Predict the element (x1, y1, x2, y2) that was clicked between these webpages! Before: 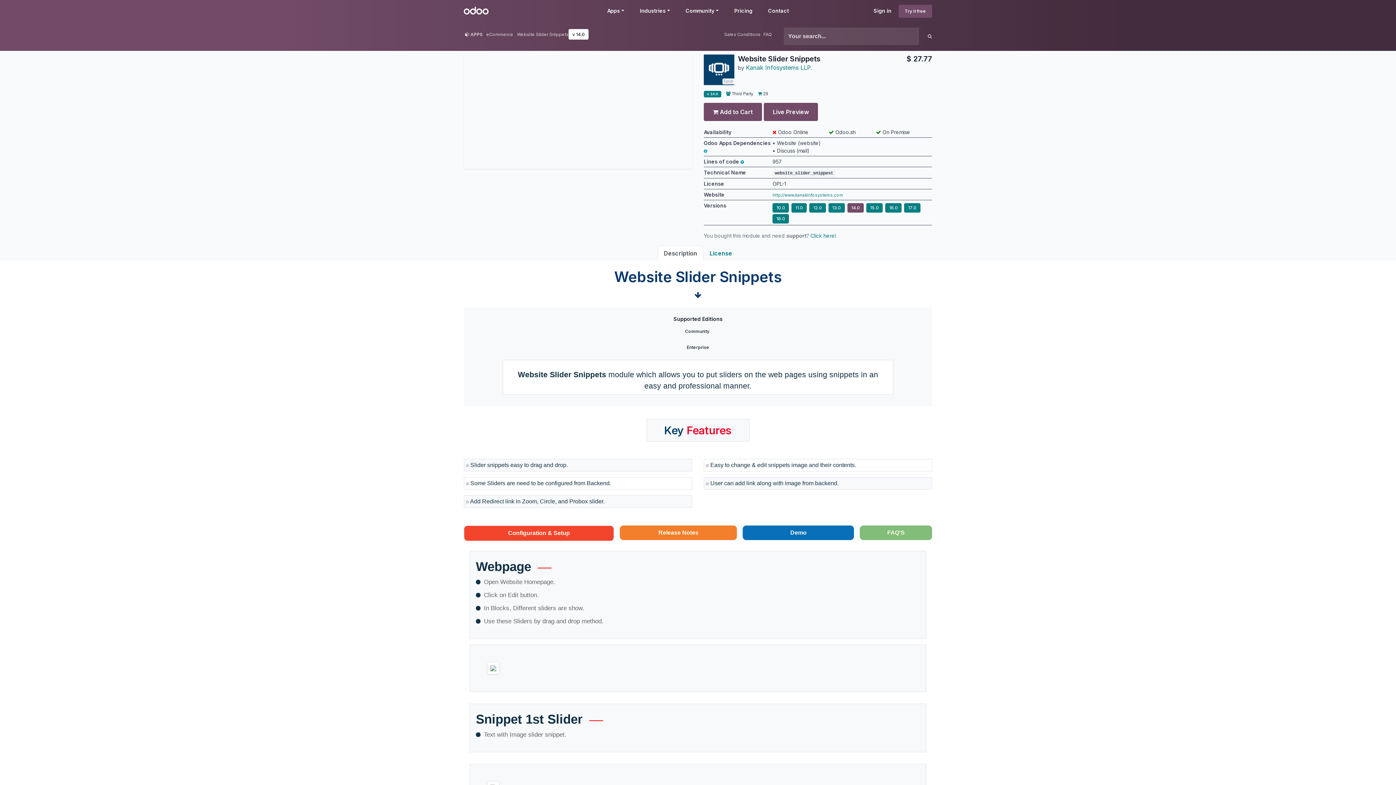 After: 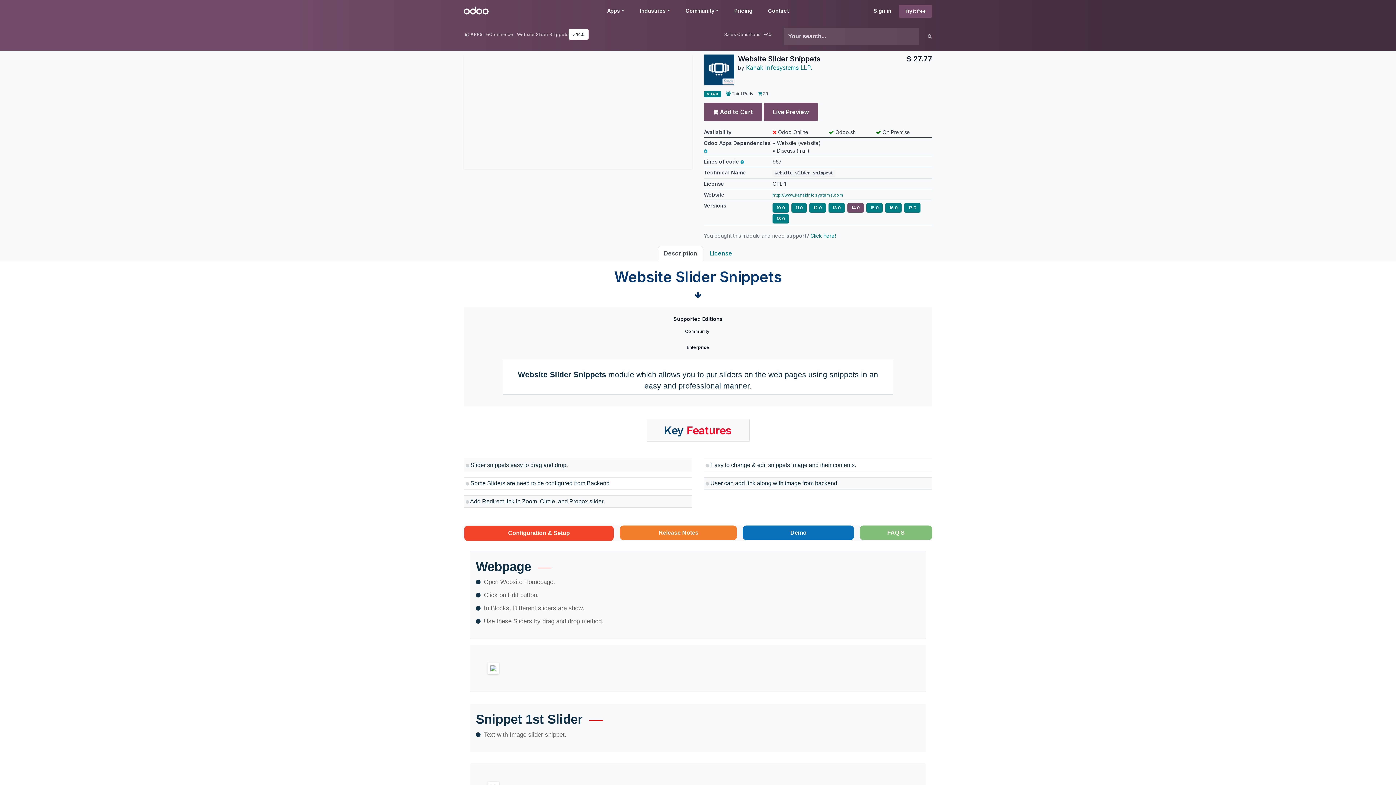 Action: label: Demo bbox: (743, 525, 854, 540)